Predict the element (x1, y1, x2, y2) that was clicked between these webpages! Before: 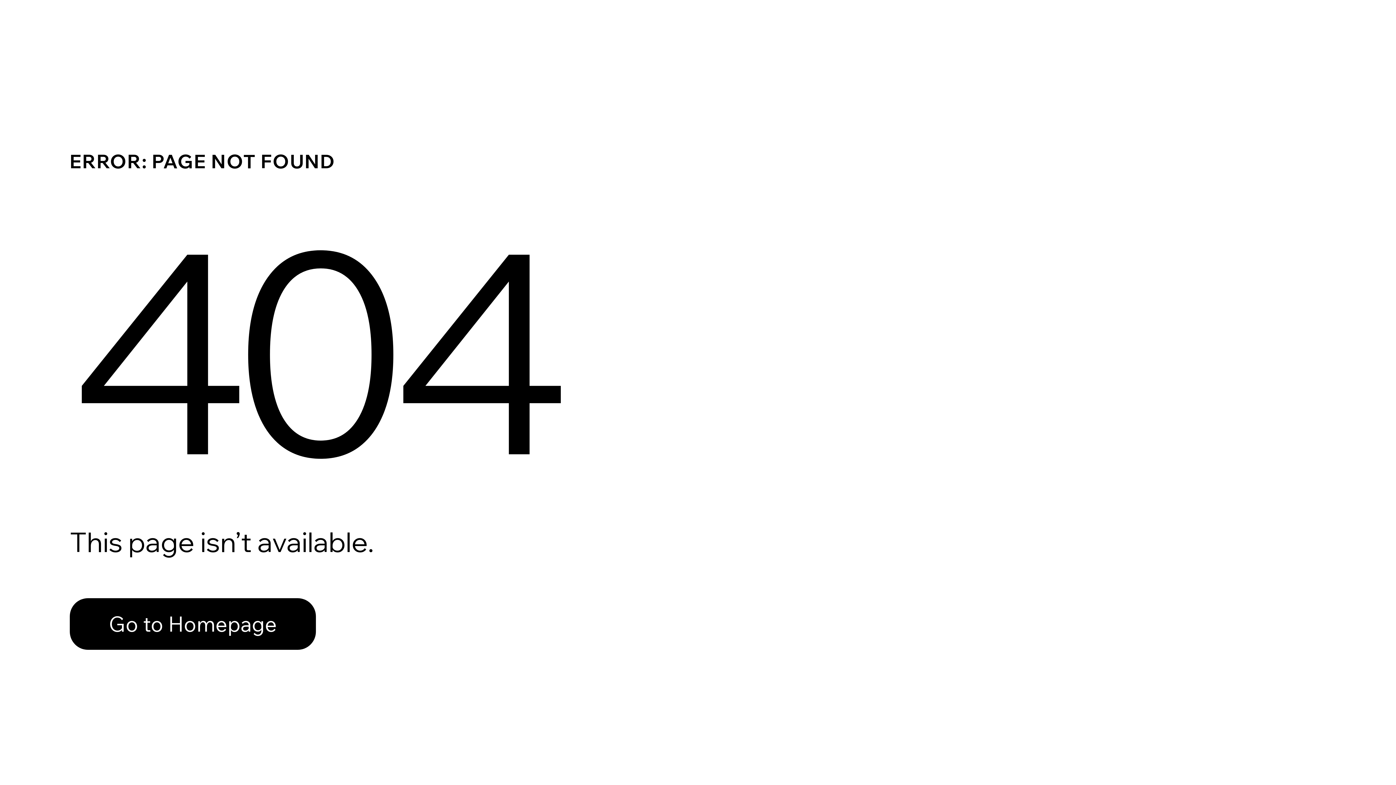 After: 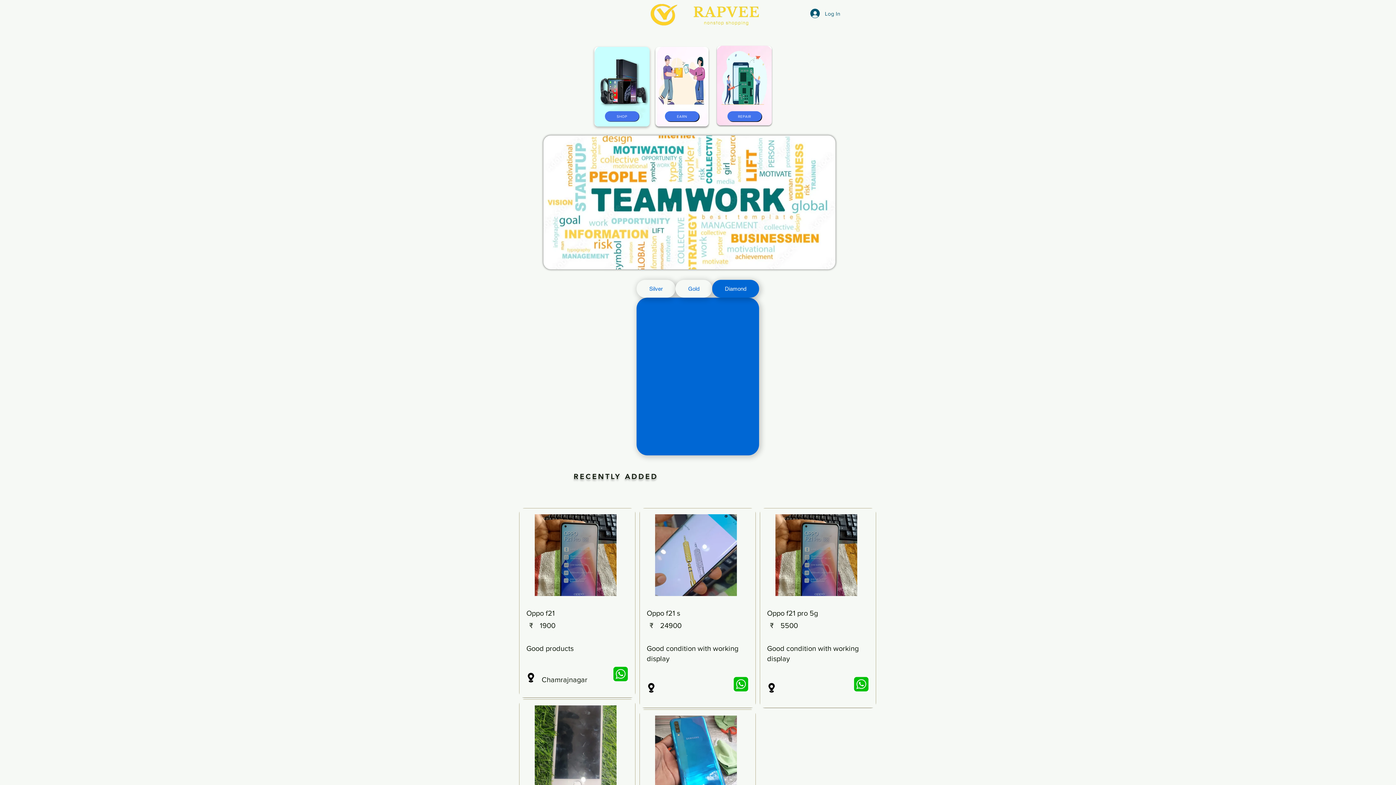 Action: bbox: (69, 598, 316, 650) label: Go to Homepage